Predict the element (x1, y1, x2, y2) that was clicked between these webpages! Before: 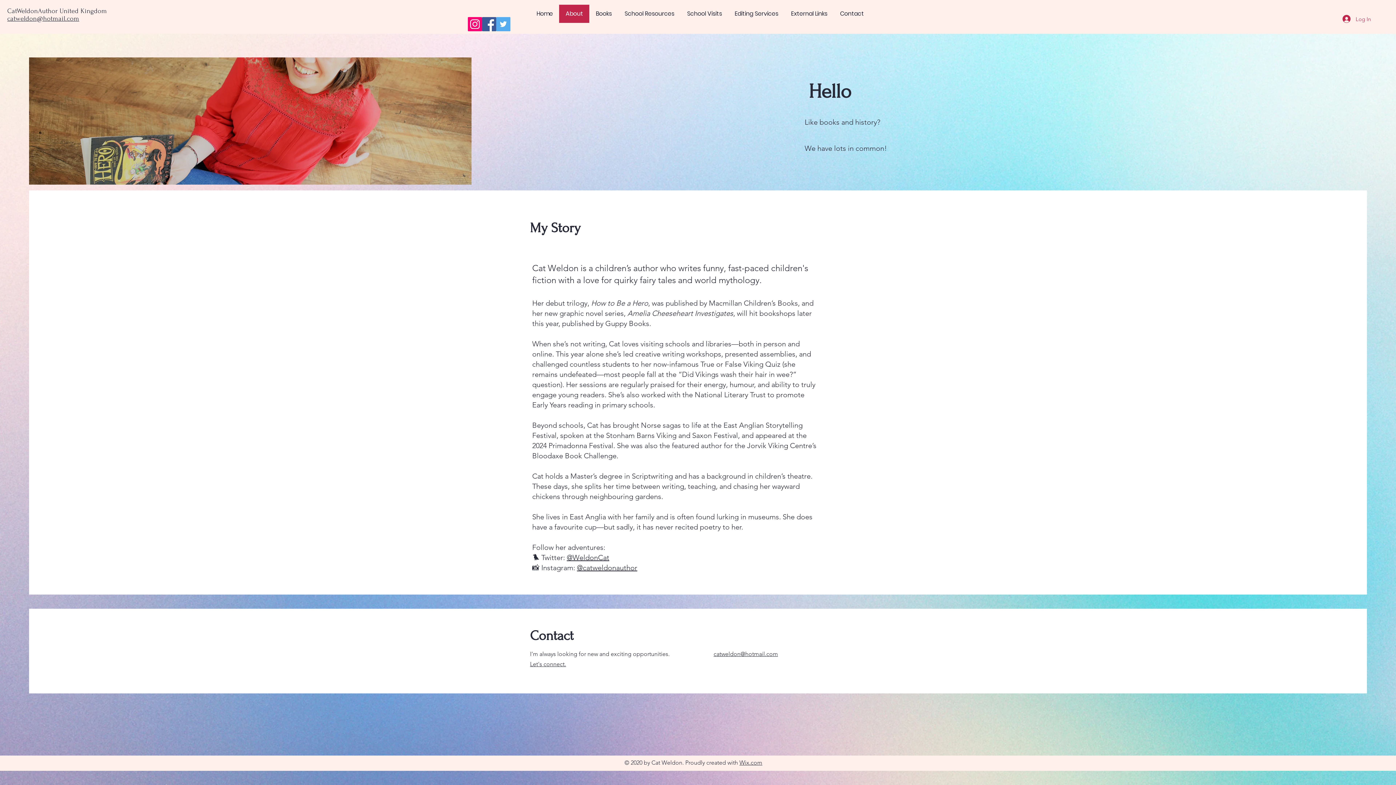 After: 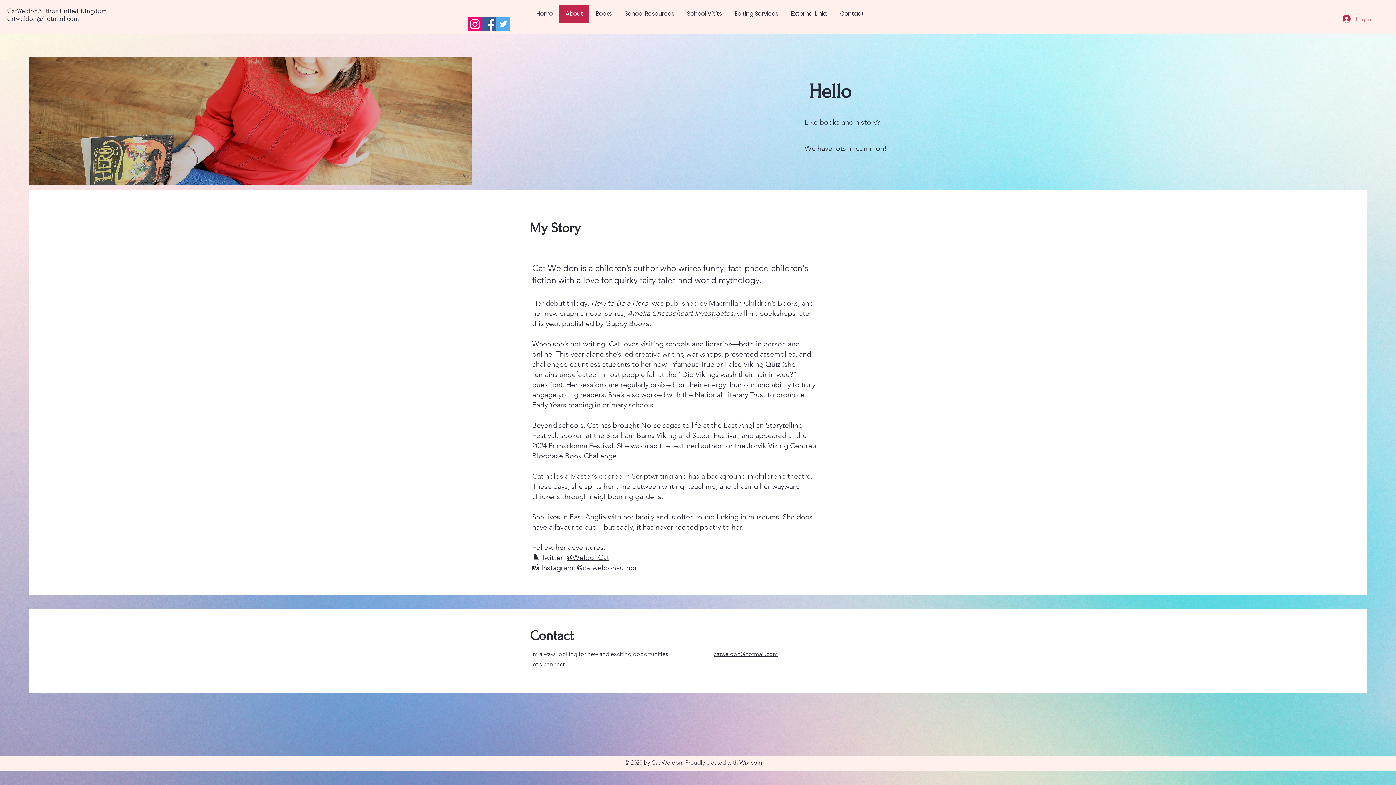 Action: bbox: (1337, 12, 1376, 25) label: Log In